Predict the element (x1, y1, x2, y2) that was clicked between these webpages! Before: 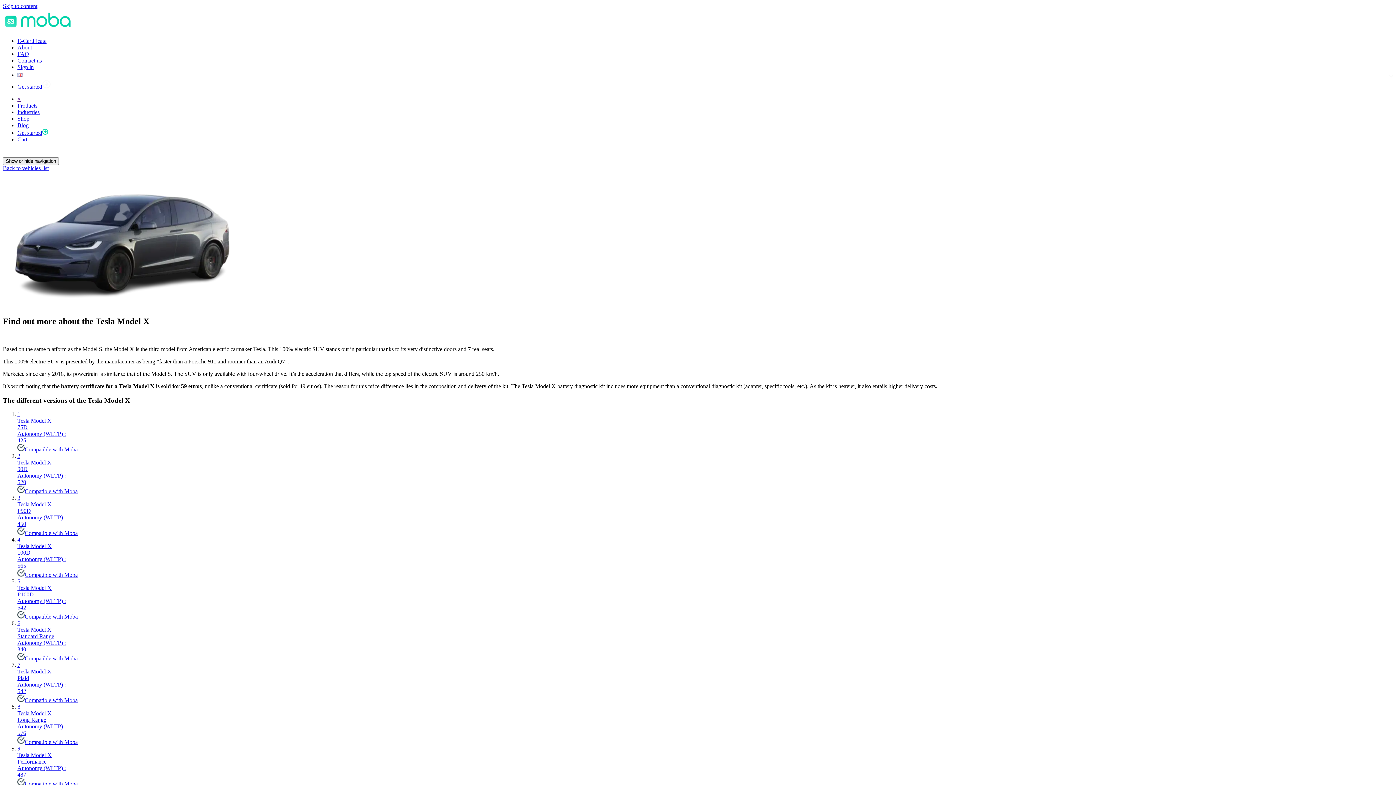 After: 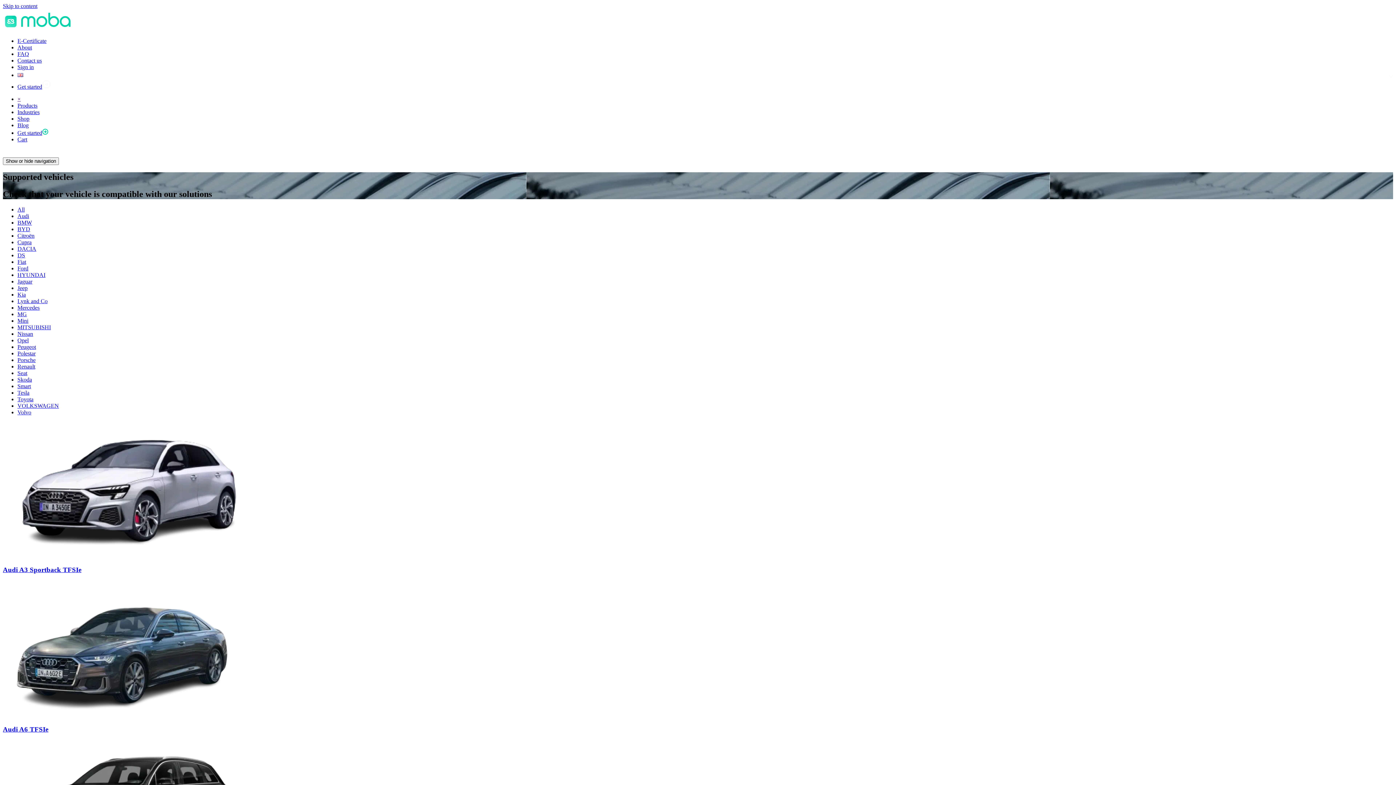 Action: bbox: (2, 165, 48, 171) label: Back to vehicles list